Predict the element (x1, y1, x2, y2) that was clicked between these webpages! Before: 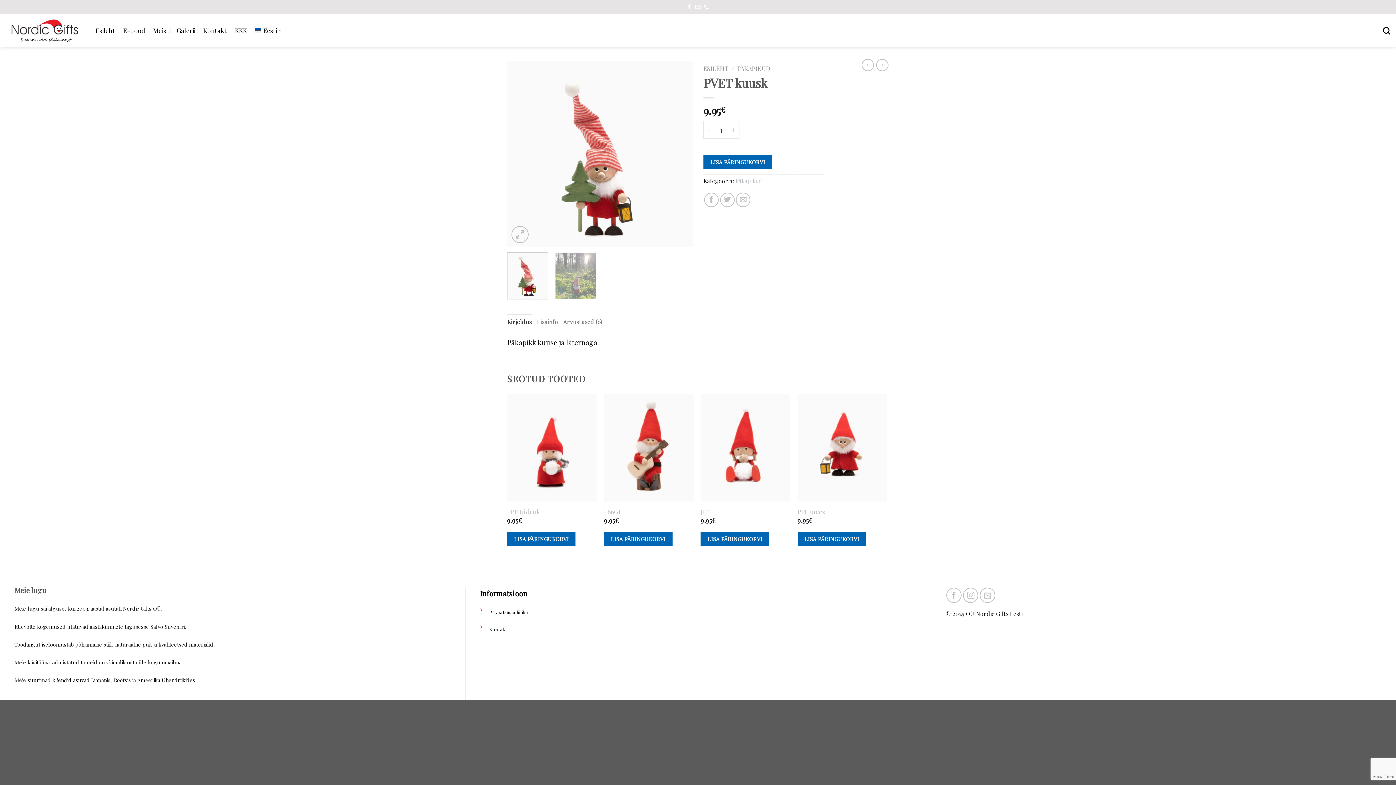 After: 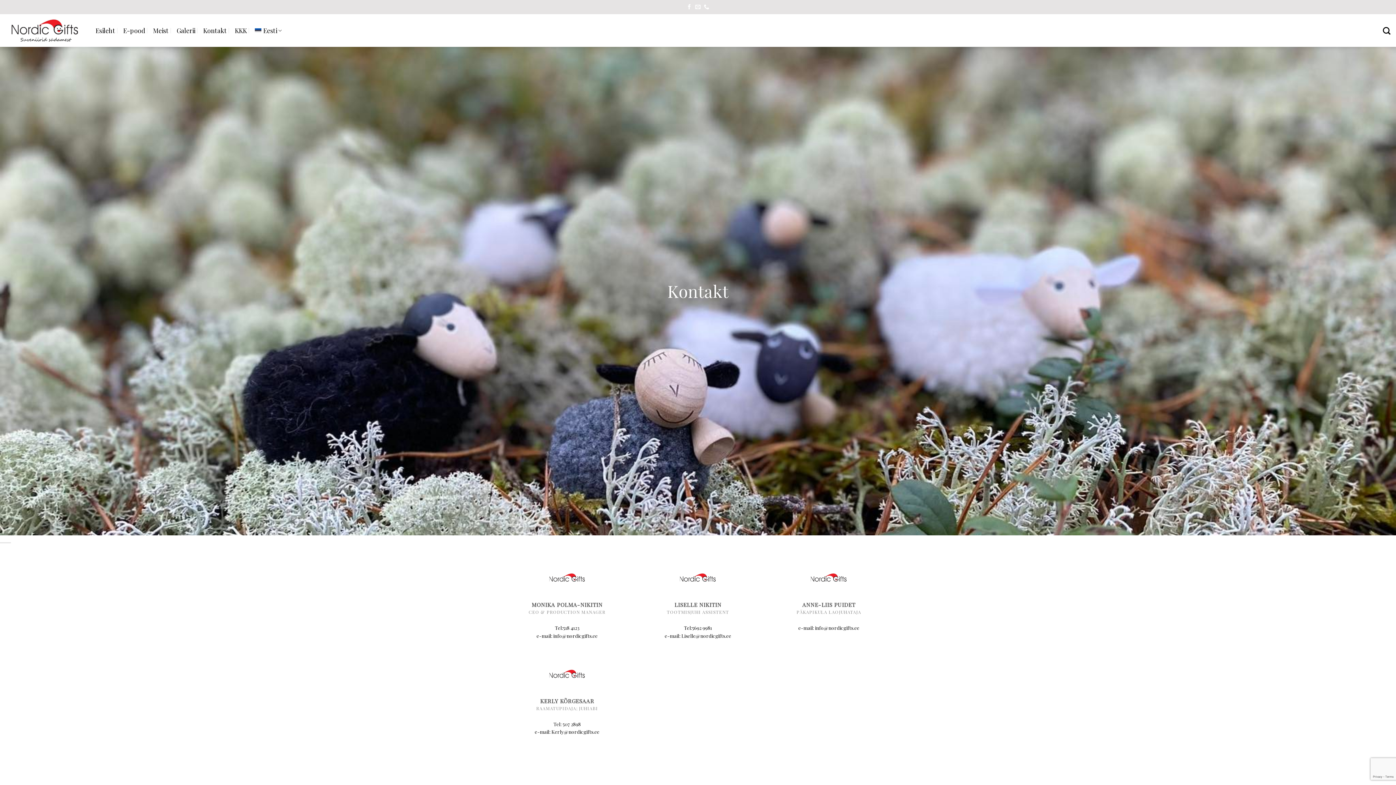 Action: bbox: (489, 623, 507, 633) label: Kontakt